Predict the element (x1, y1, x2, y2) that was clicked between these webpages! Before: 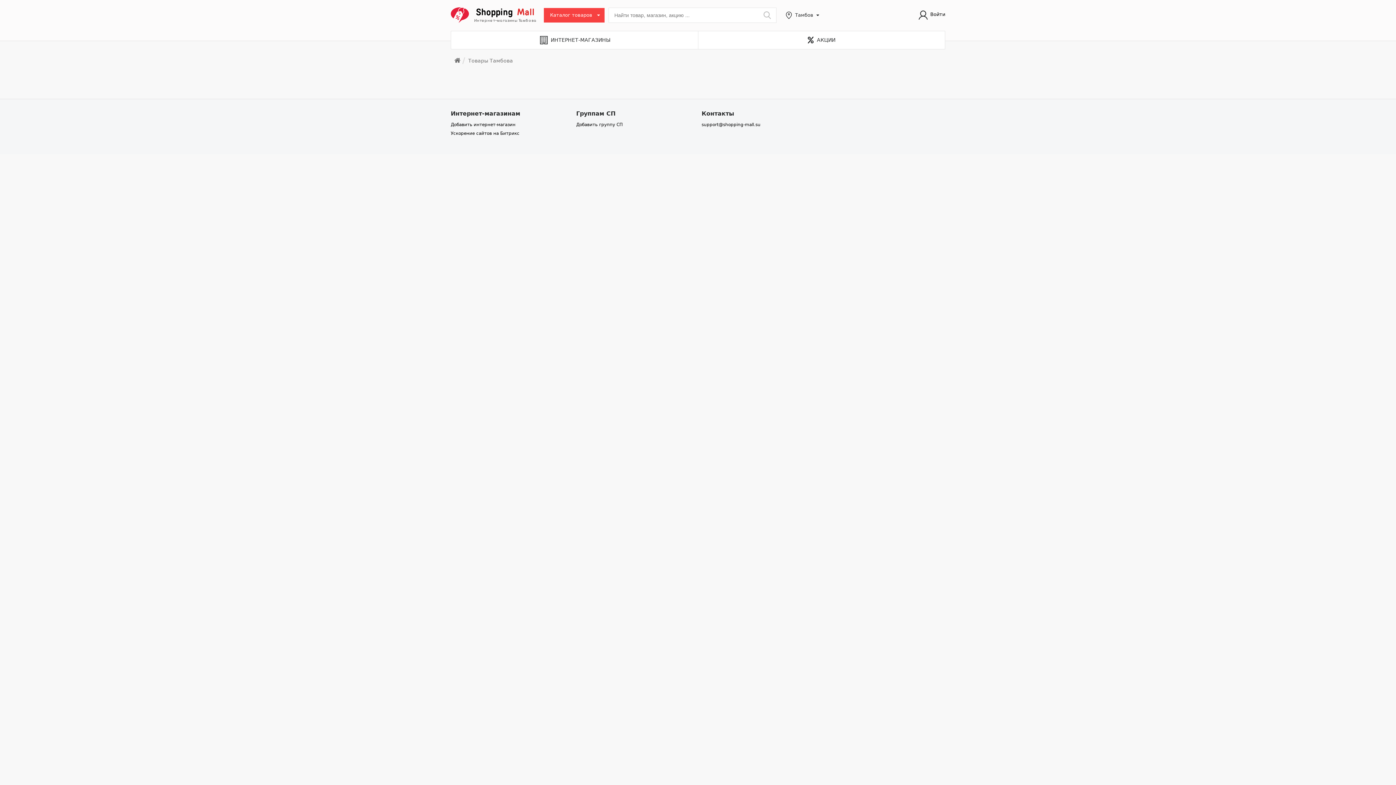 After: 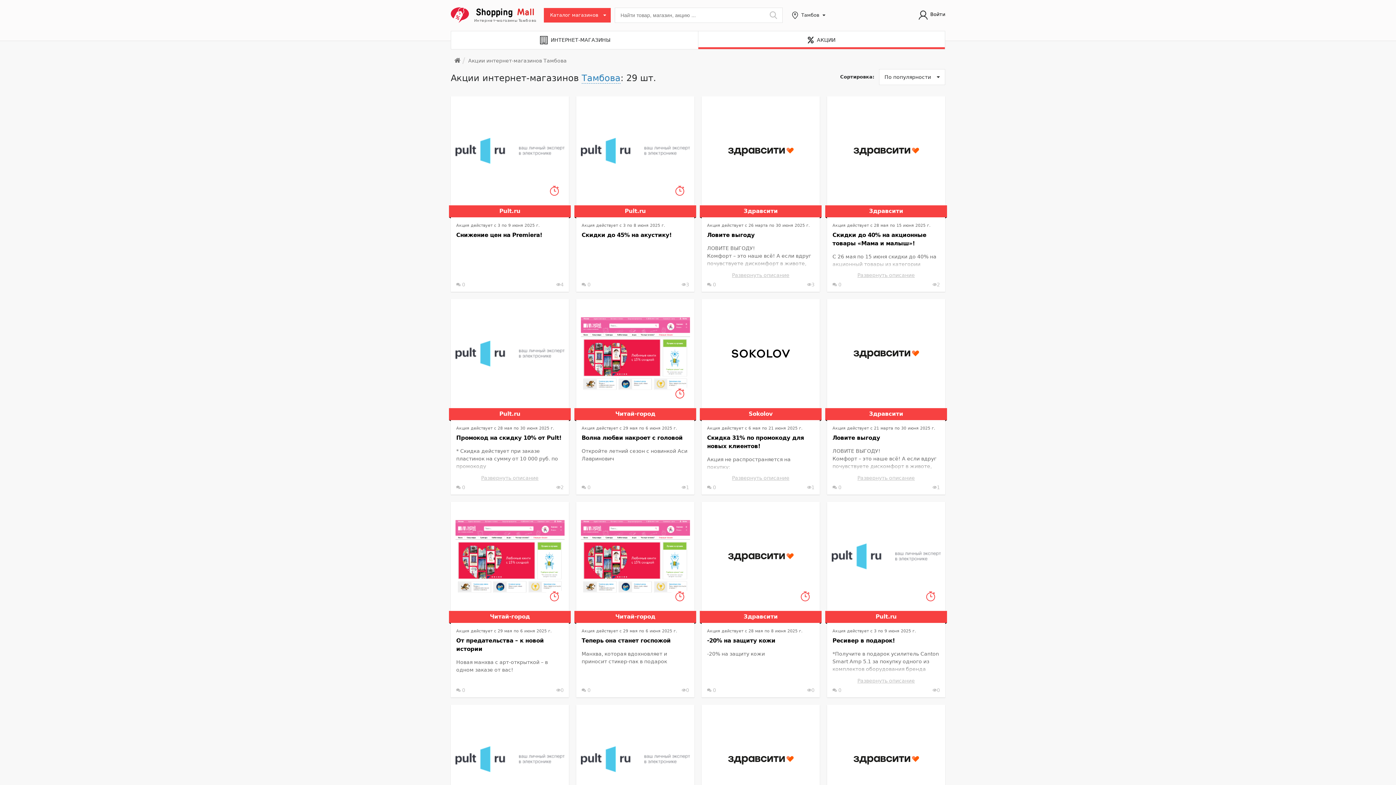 Action: bbox: (698, 30, 945, 49) label: АКЦИИ